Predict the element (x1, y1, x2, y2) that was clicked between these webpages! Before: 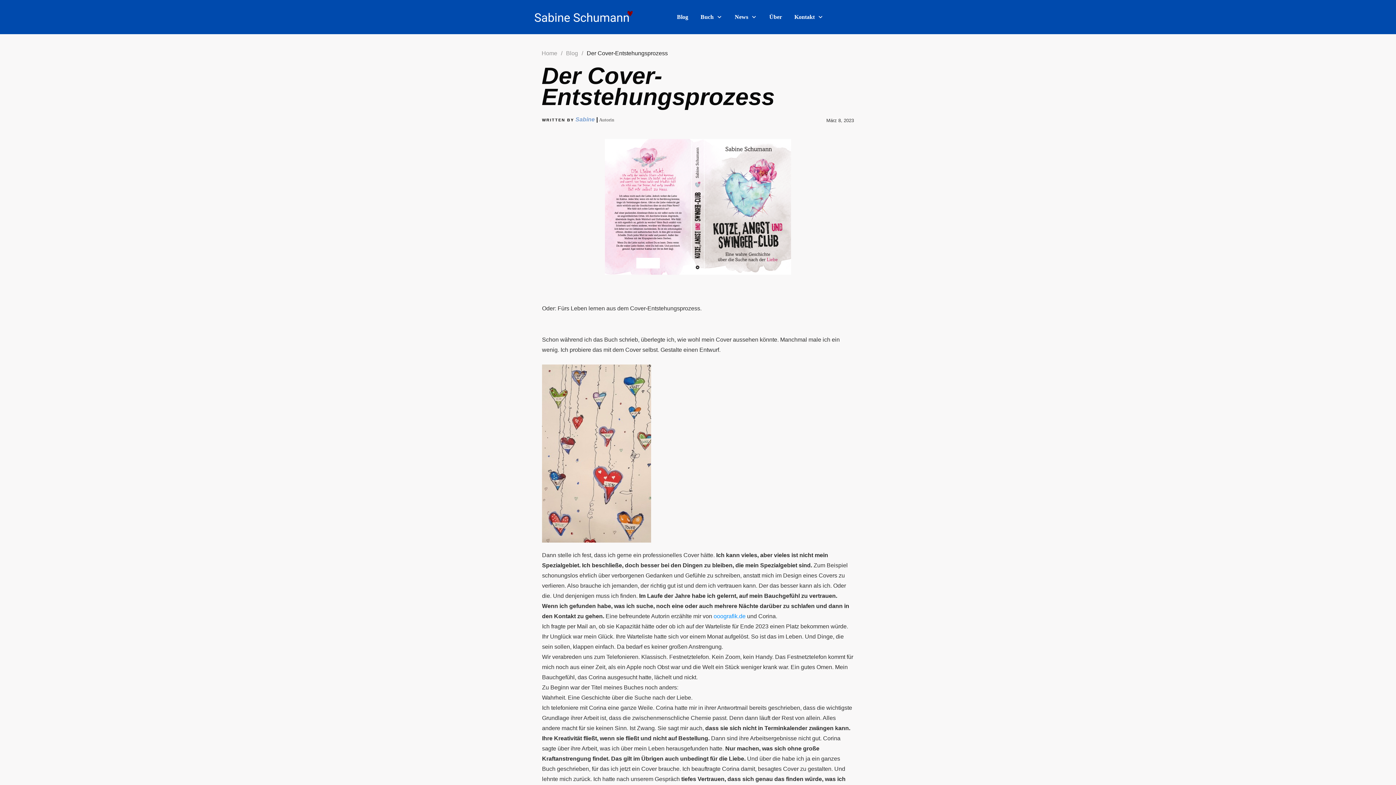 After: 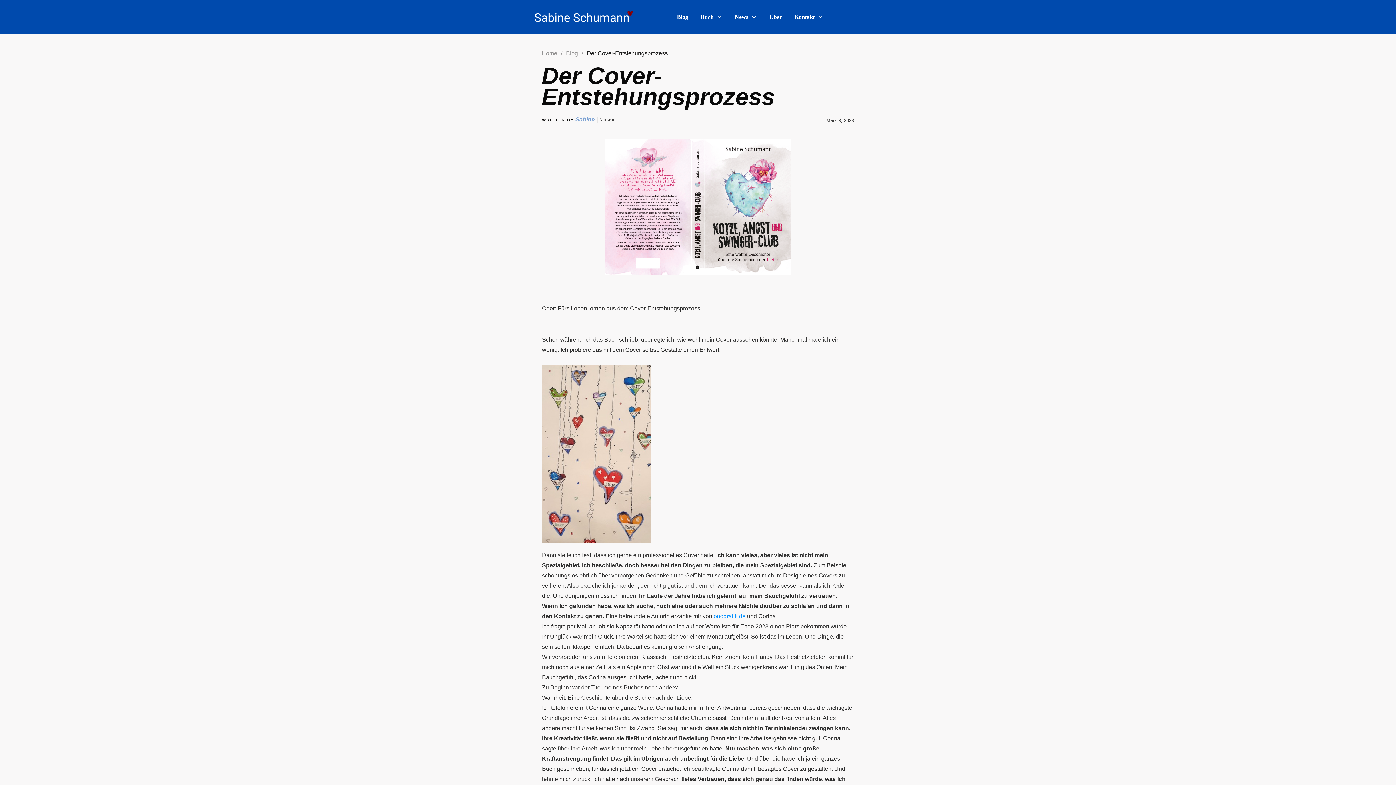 Action: label: ooografik.de bbox: (713, 613, 745, 619)